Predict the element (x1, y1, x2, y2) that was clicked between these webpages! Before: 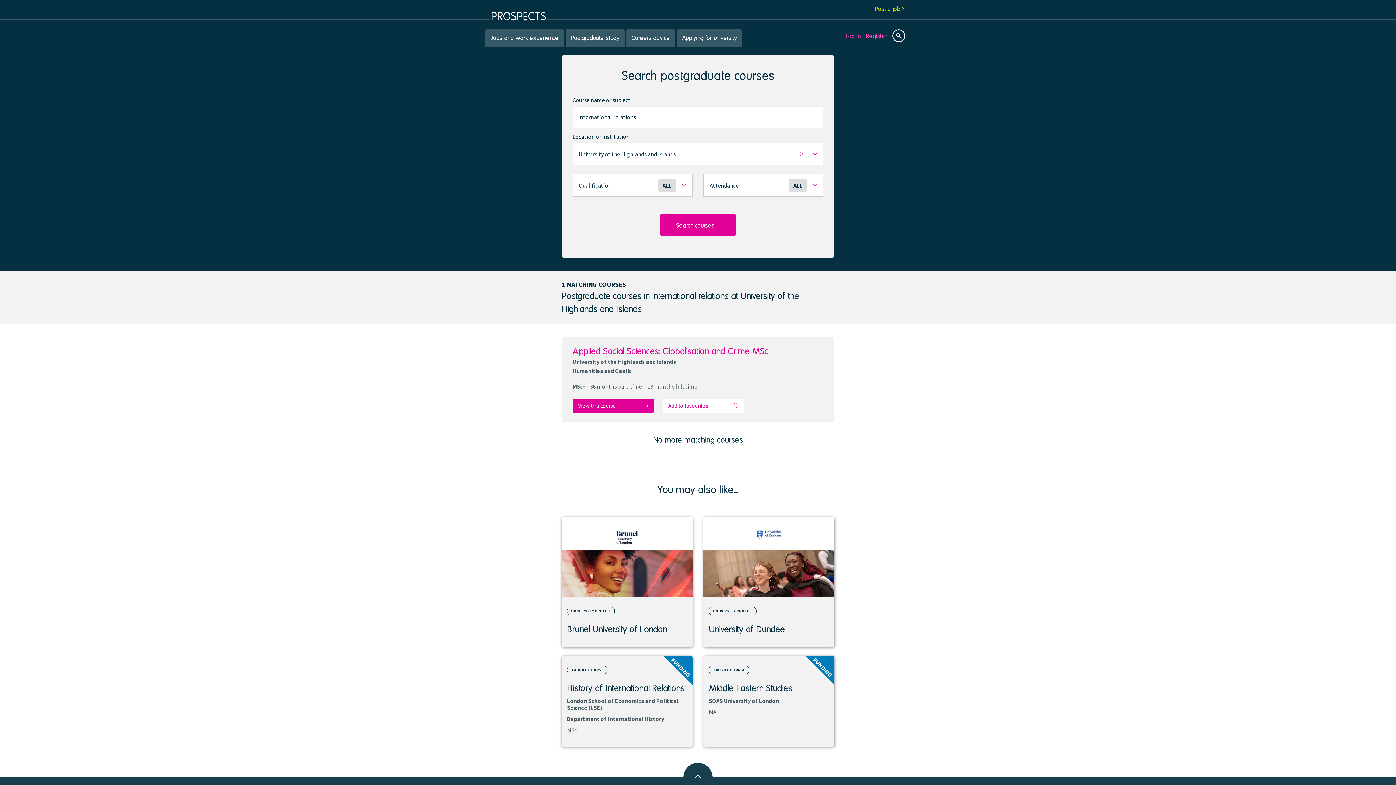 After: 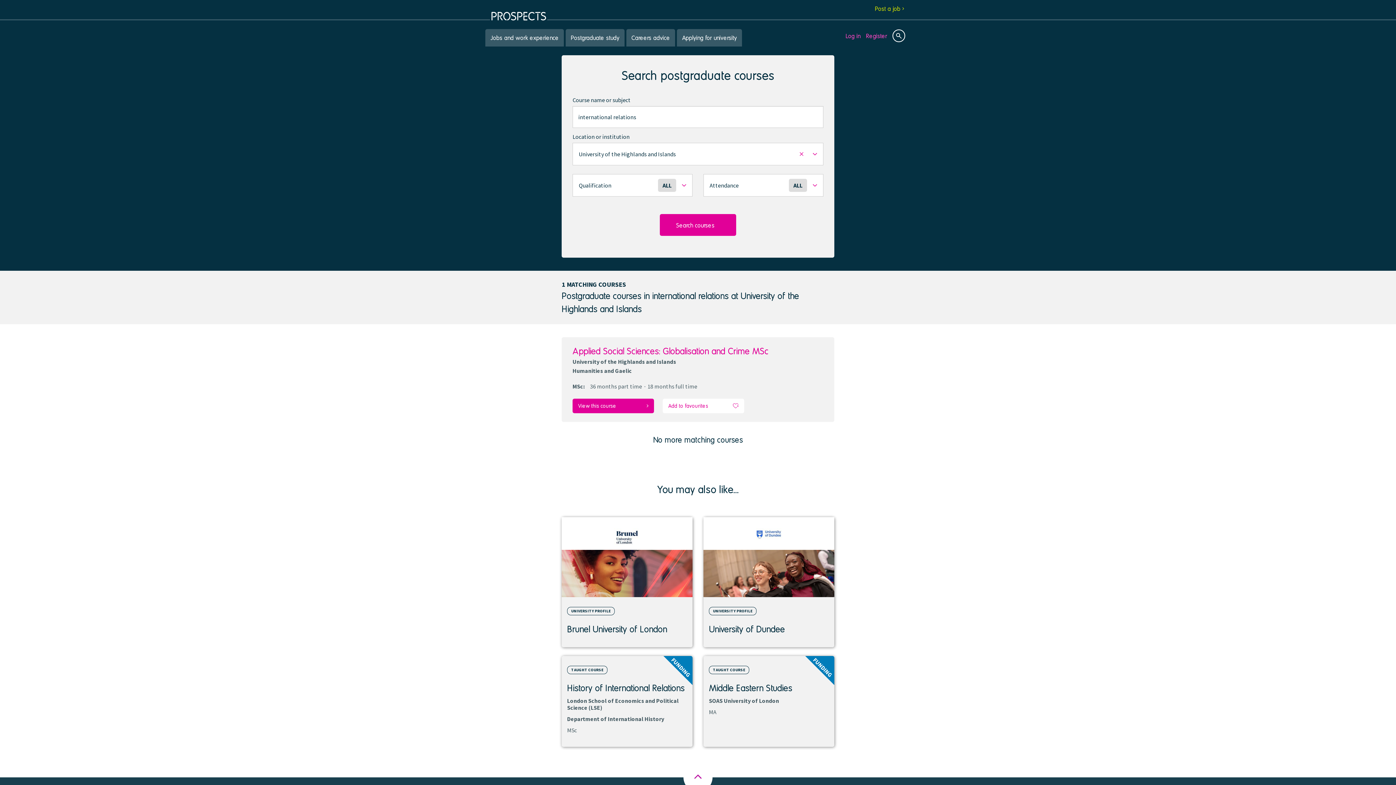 Action: label: Back to top bbox: (683, 763, 712, 792)